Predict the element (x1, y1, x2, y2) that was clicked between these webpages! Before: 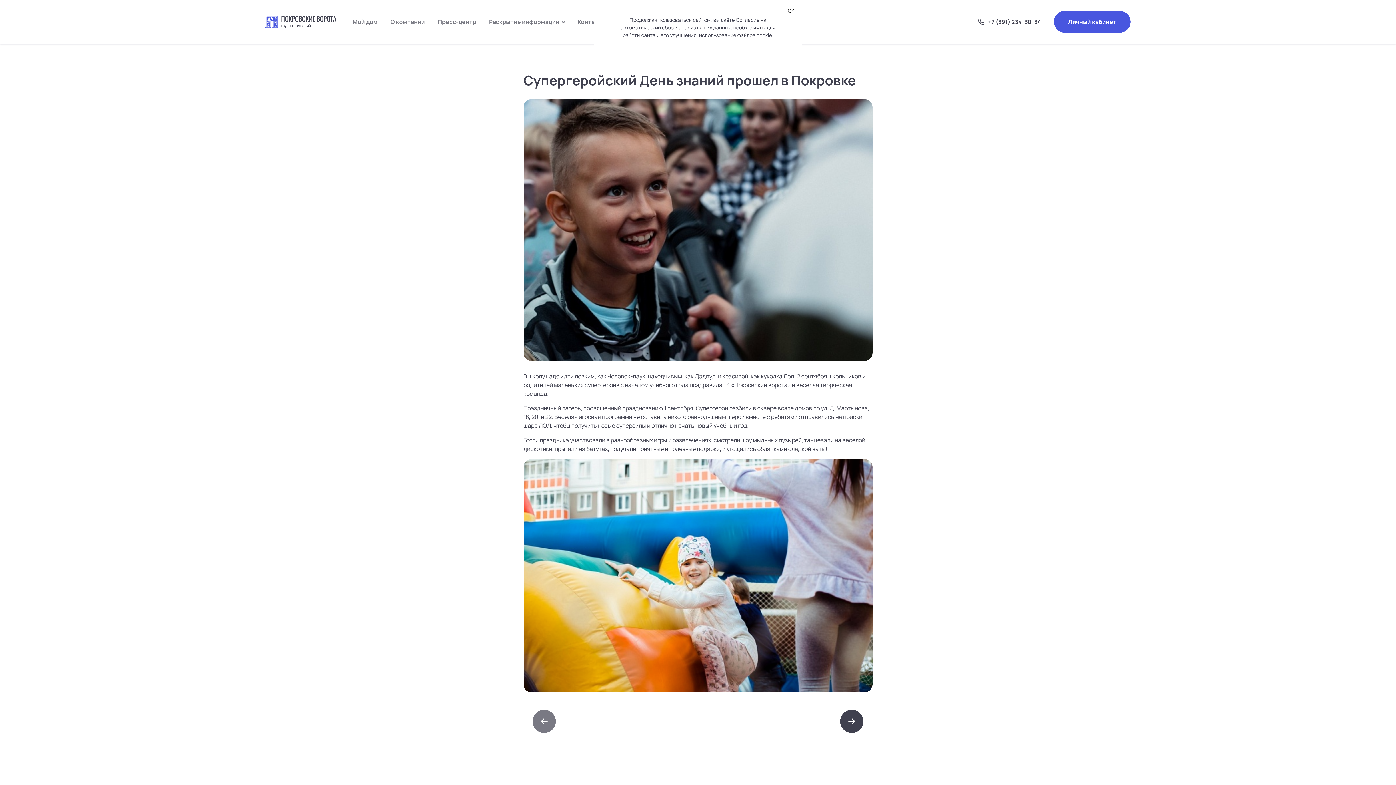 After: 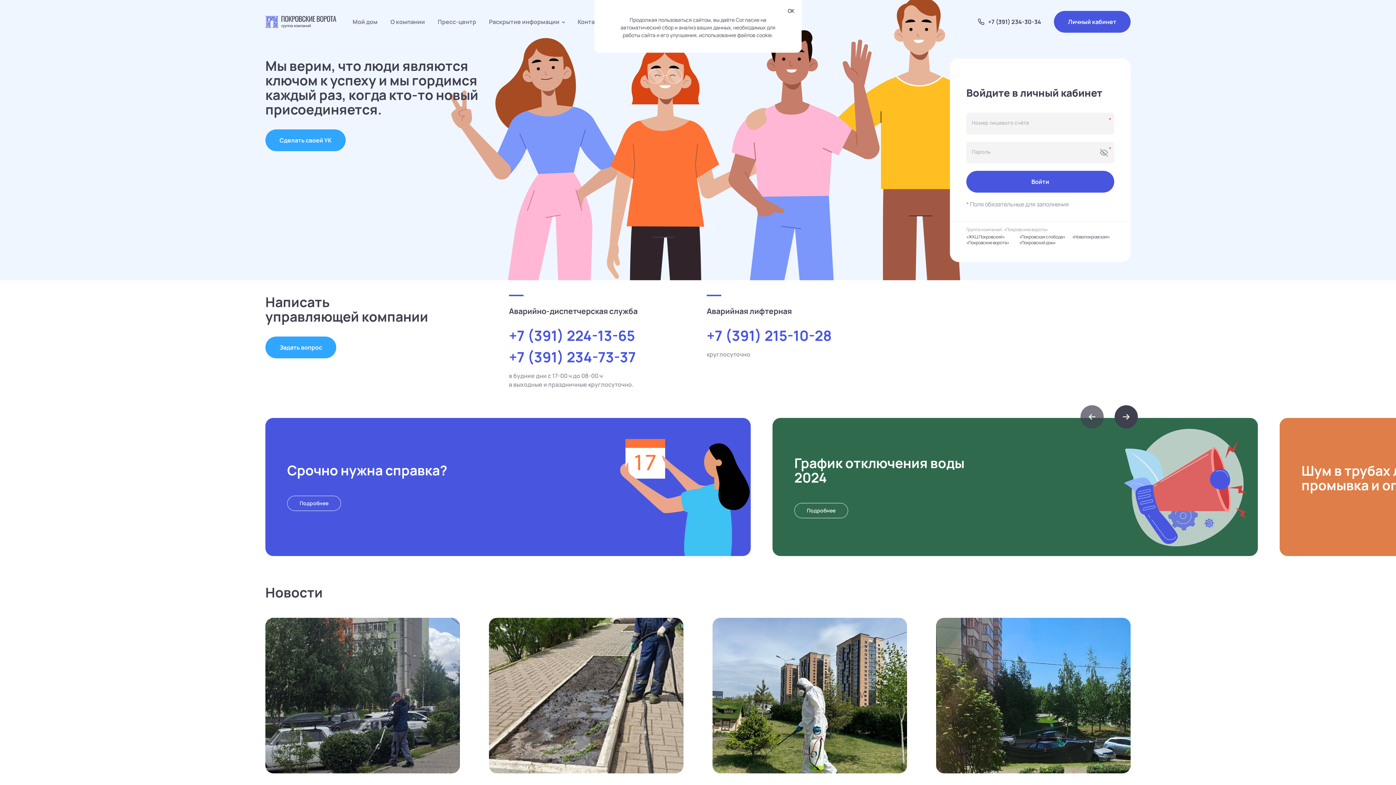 Action: bbox: (265, 17, 336, 25)